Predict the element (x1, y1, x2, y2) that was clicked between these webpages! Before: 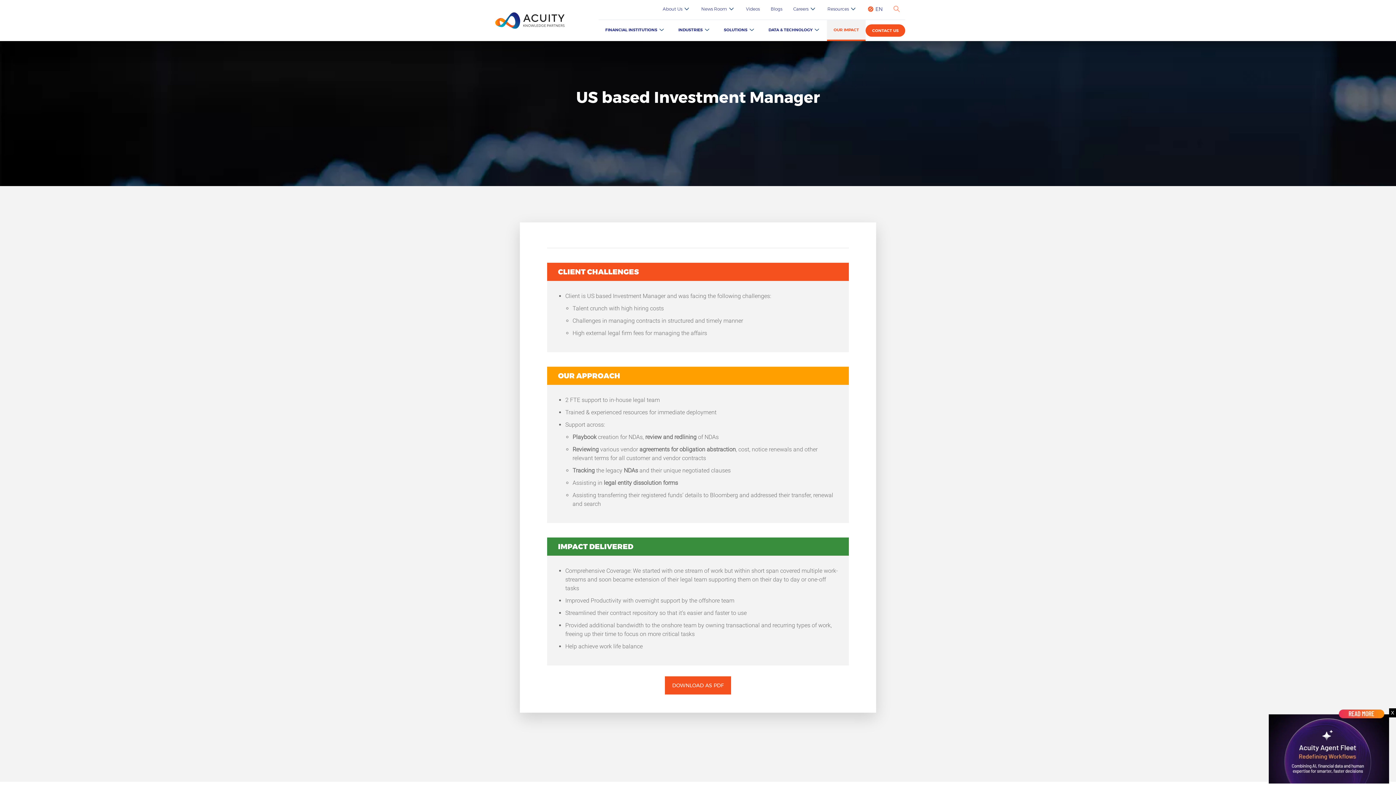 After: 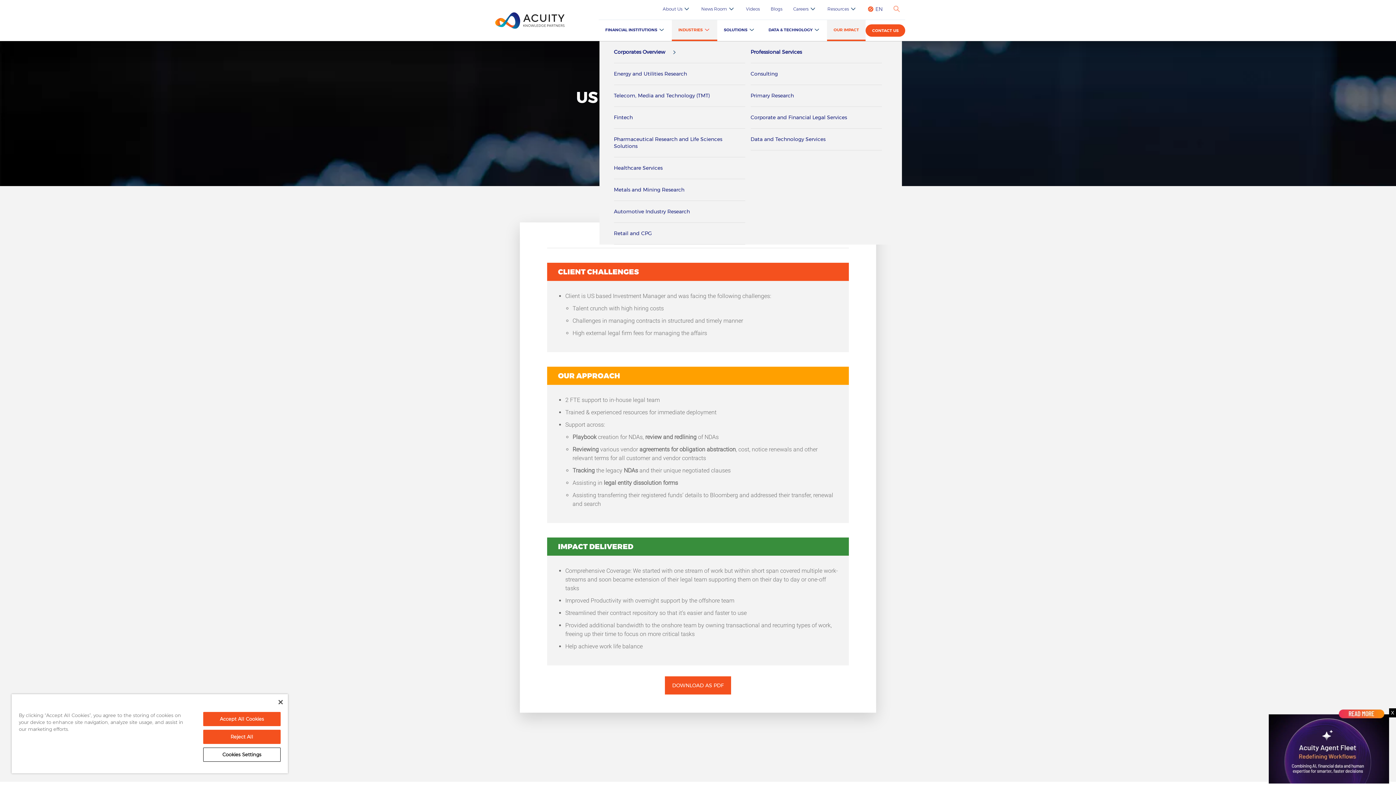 Action: bbox: (672, 20, 717, 41) label: INDUSTRIES